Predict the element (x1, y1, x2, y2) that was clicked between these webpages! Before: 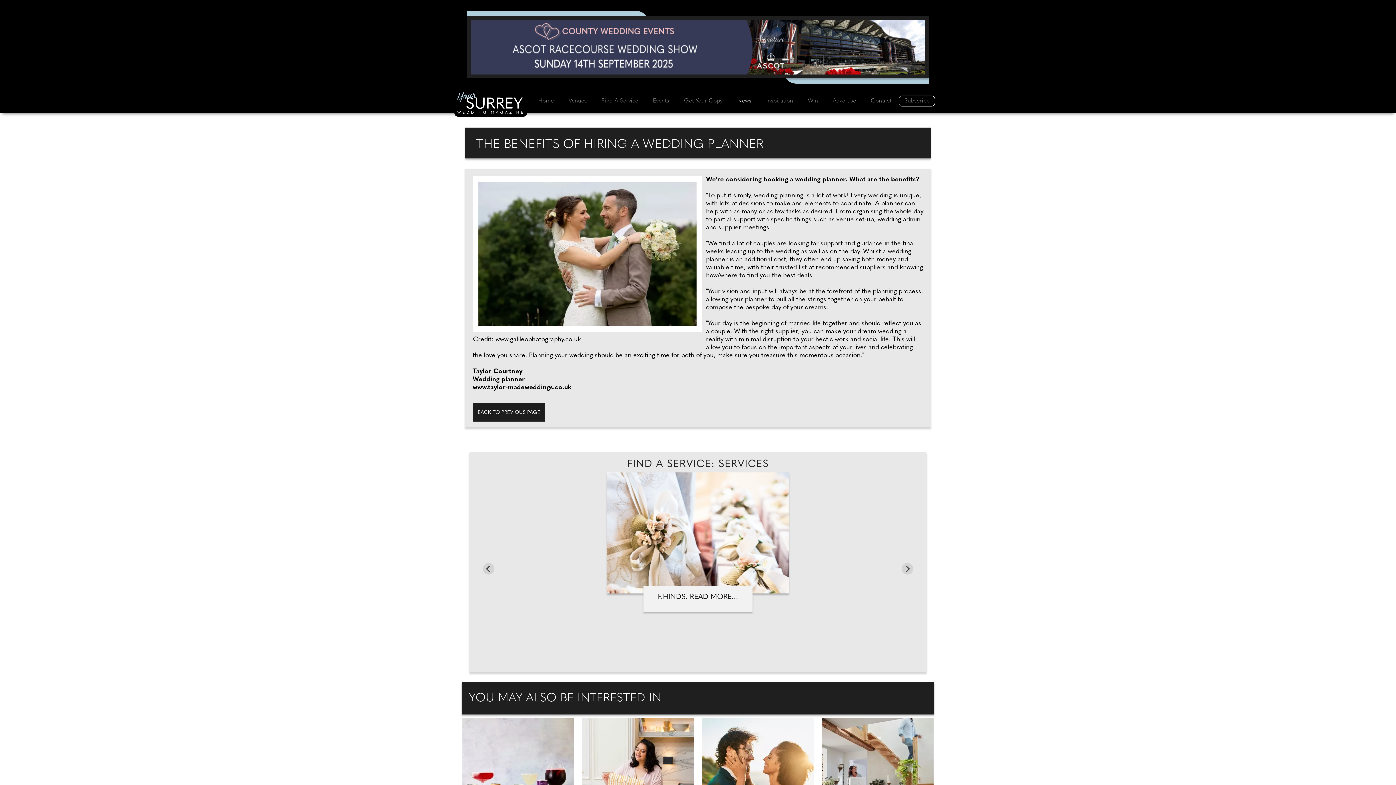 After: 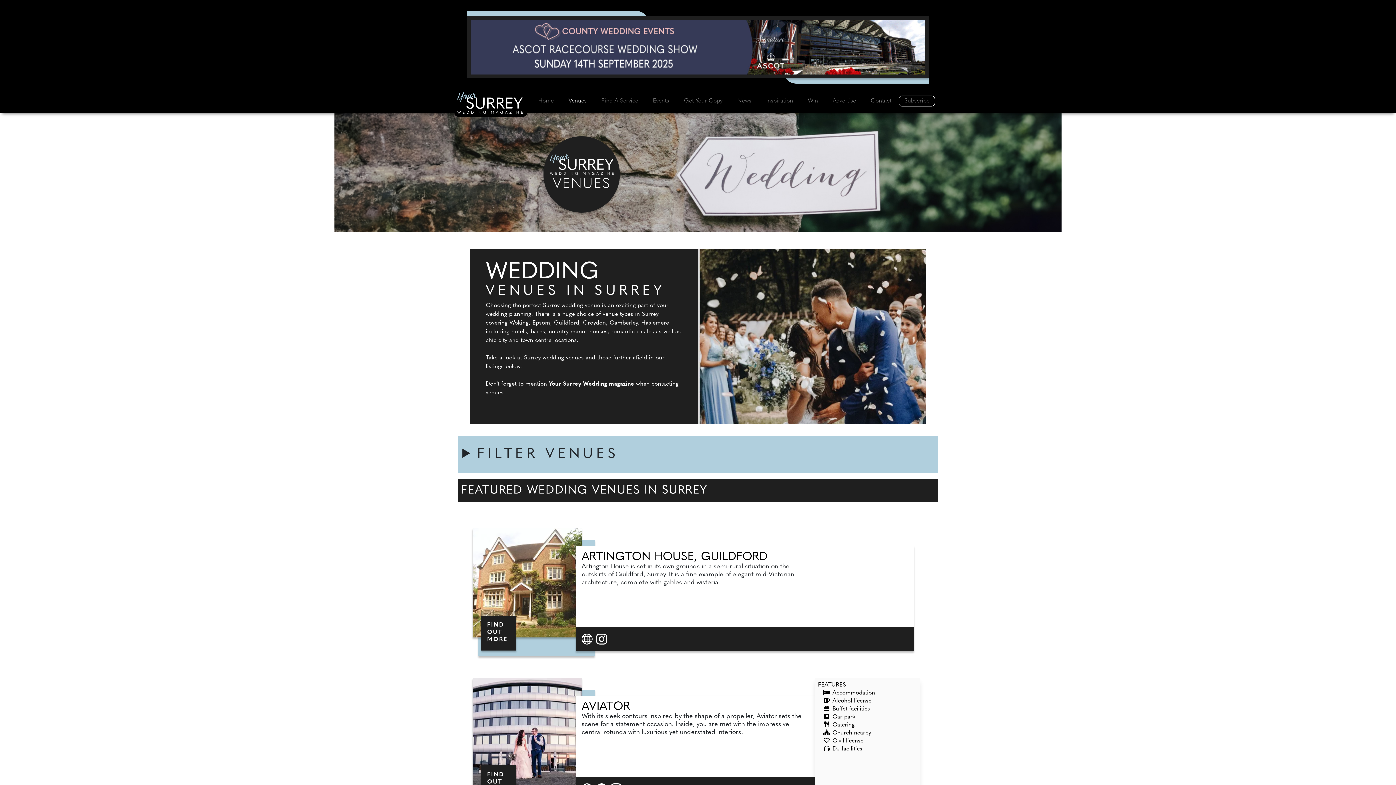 Action: label: Venues bbox: (561, 93, 594, 108)